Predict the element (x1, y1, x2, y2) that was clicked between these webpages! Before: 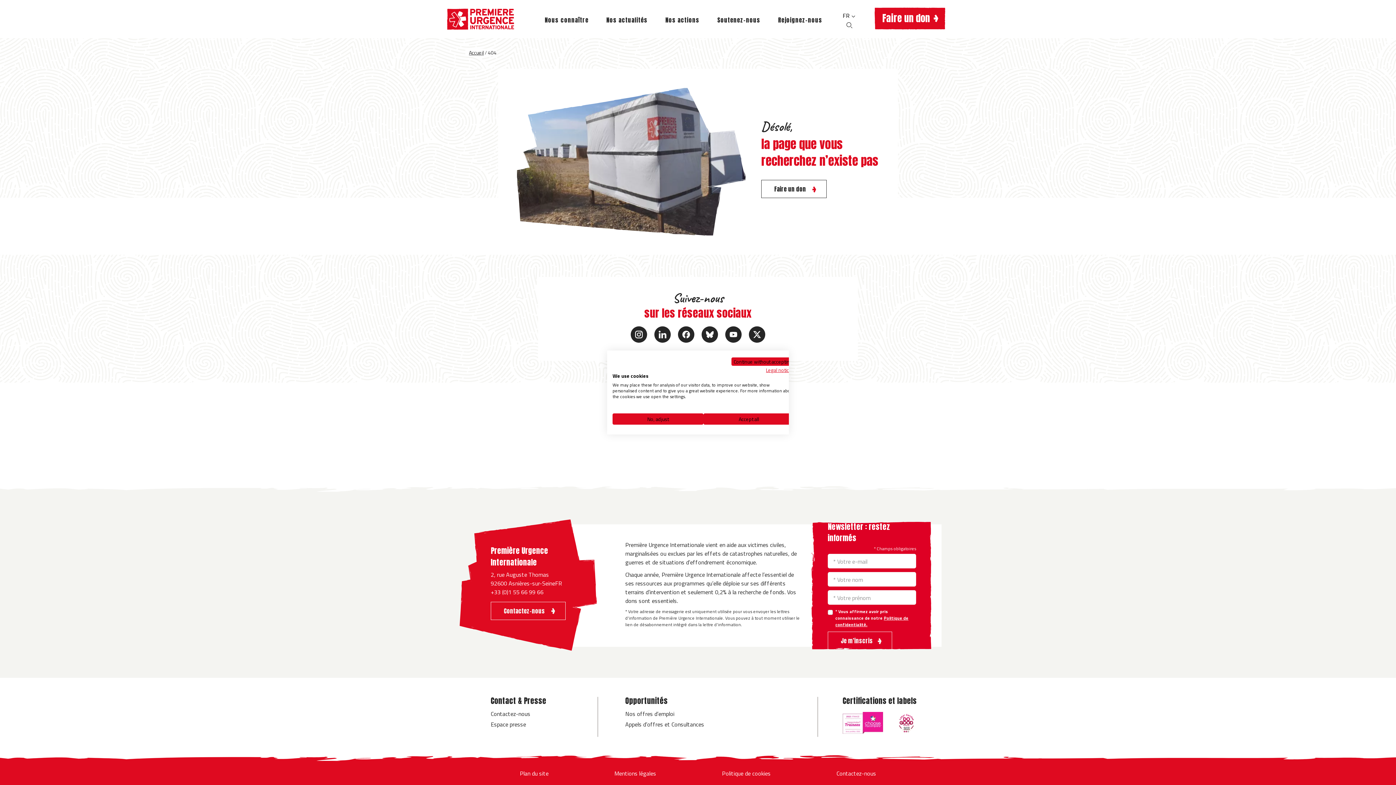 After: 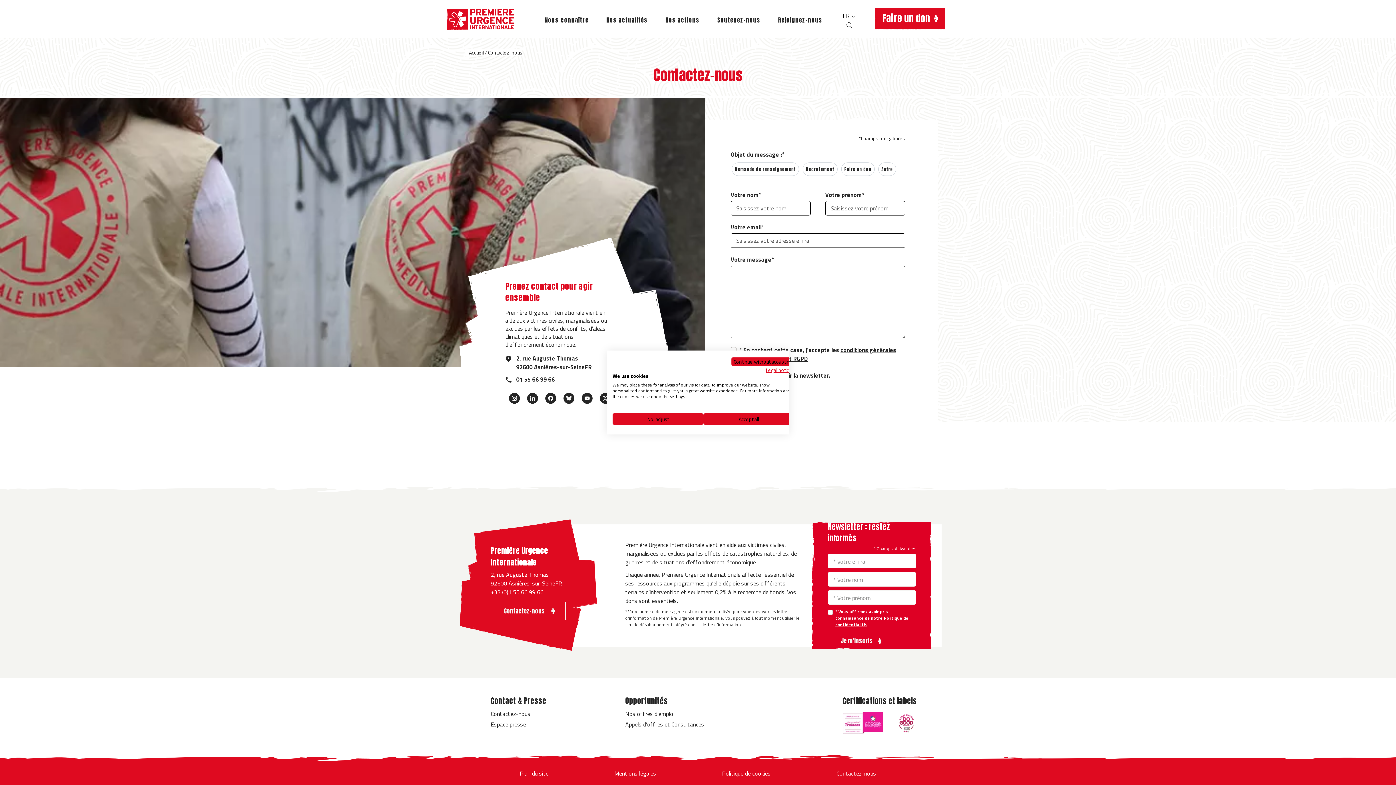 Action: label: Contactez-nous bbox: (490, 708, 530, 719)